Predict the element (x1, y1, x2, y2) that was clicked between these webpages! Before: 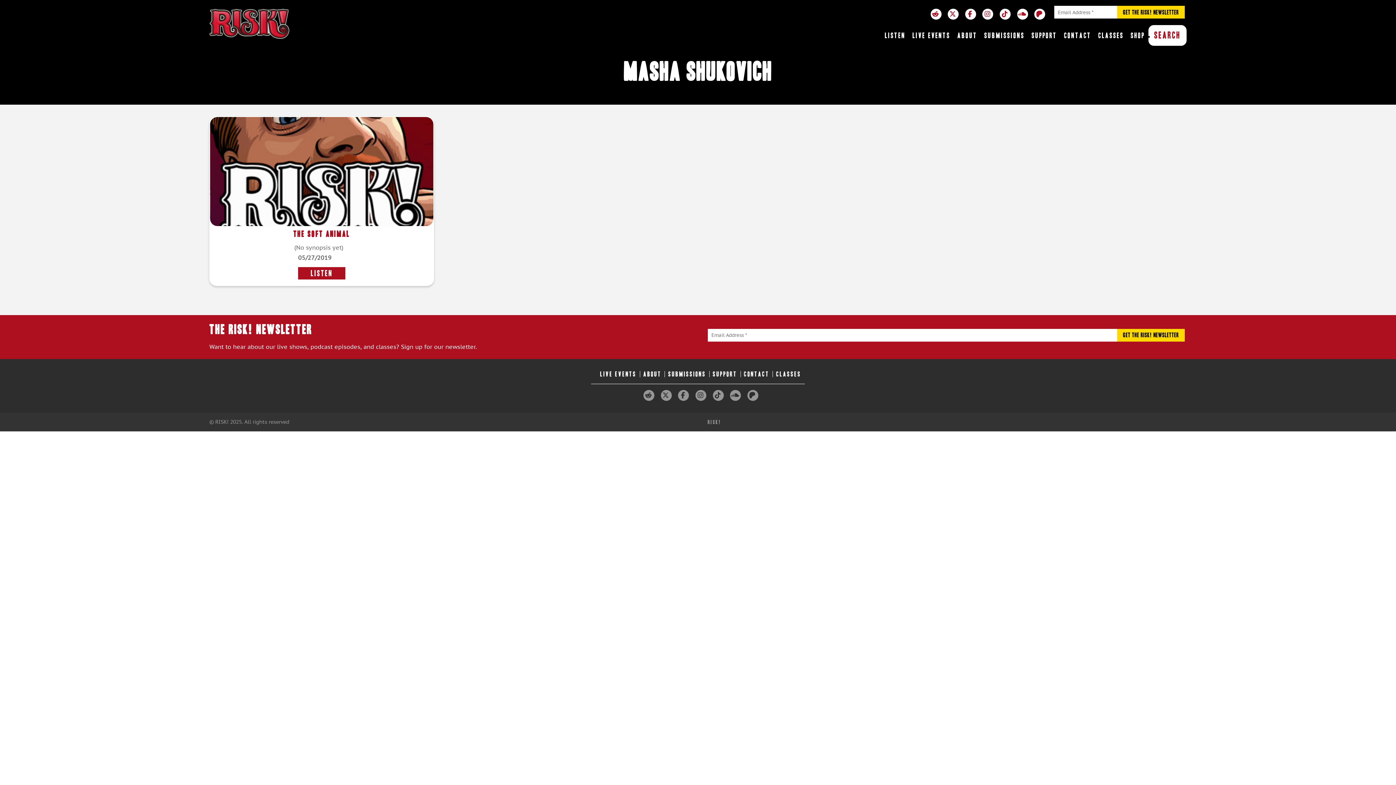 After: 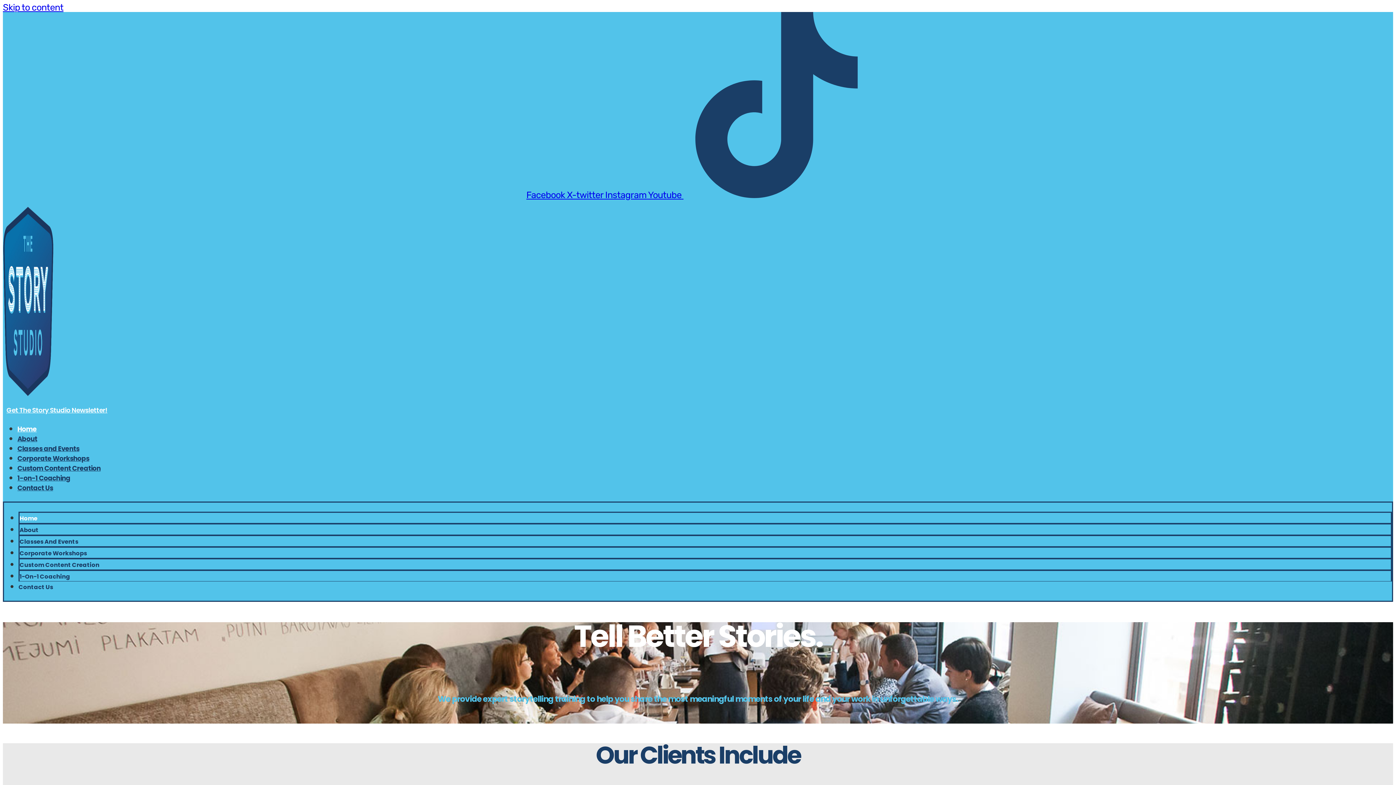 Action: label: CLASSES bbox: (1095, 25, 1127, 45)